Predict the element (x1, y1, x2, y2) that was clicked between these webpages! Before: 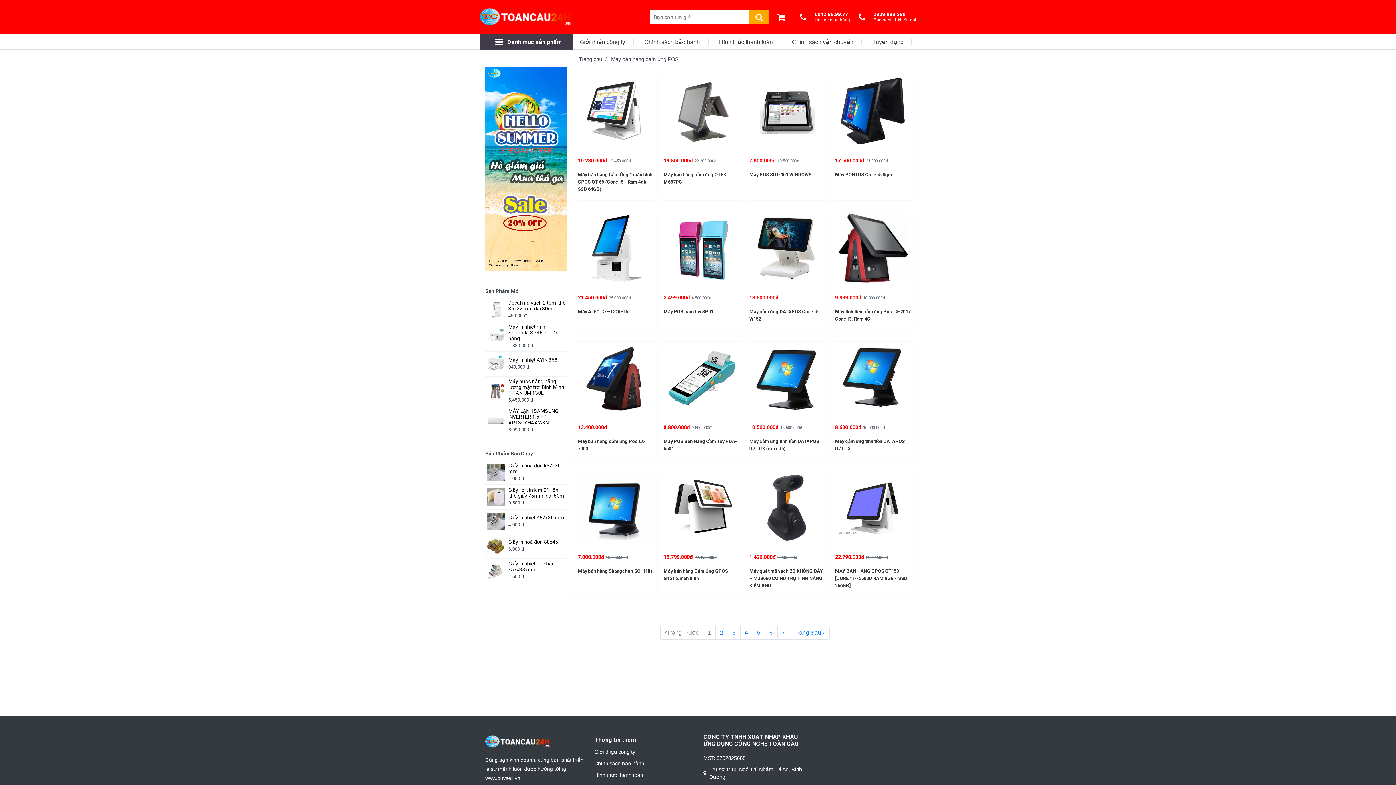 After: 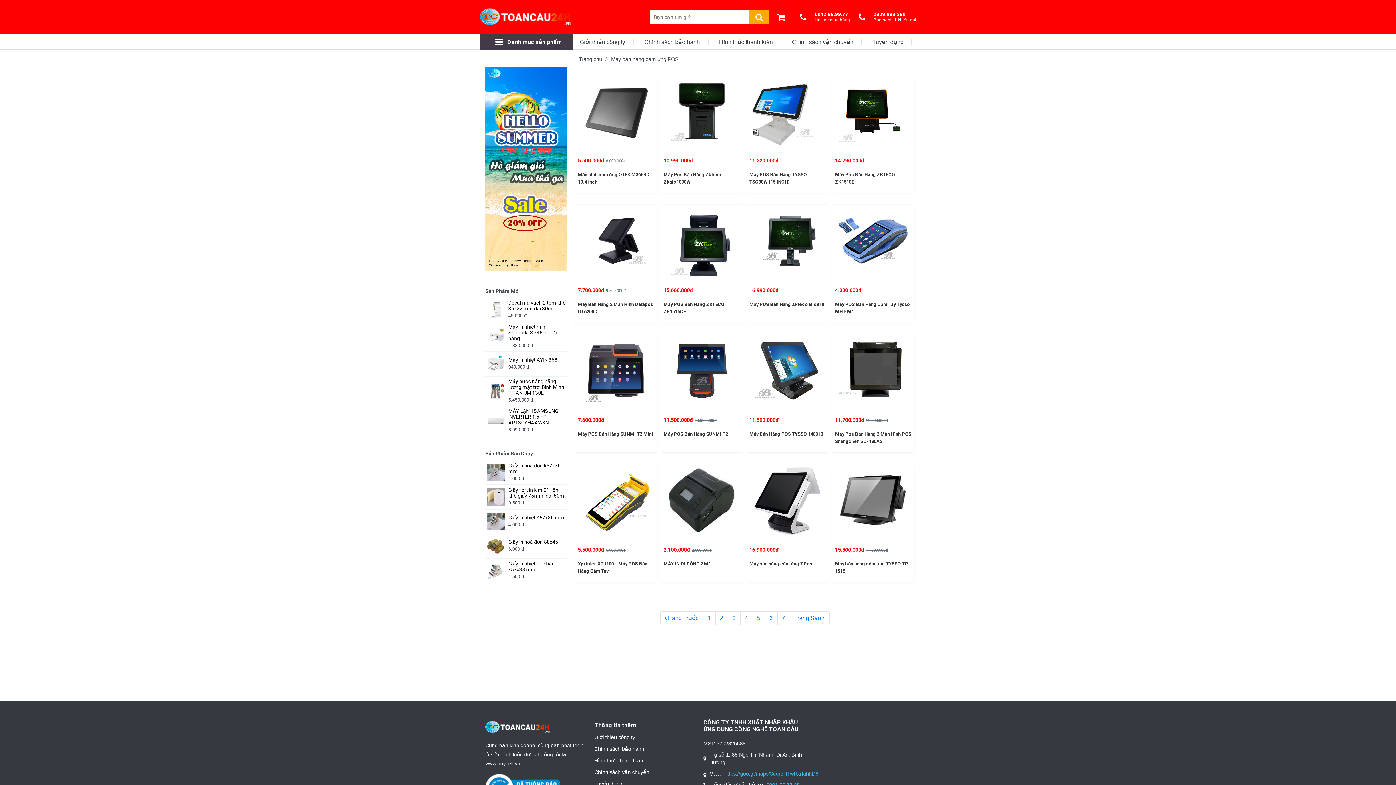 Action: bbox: (740, 626, 752, 640) label: 4